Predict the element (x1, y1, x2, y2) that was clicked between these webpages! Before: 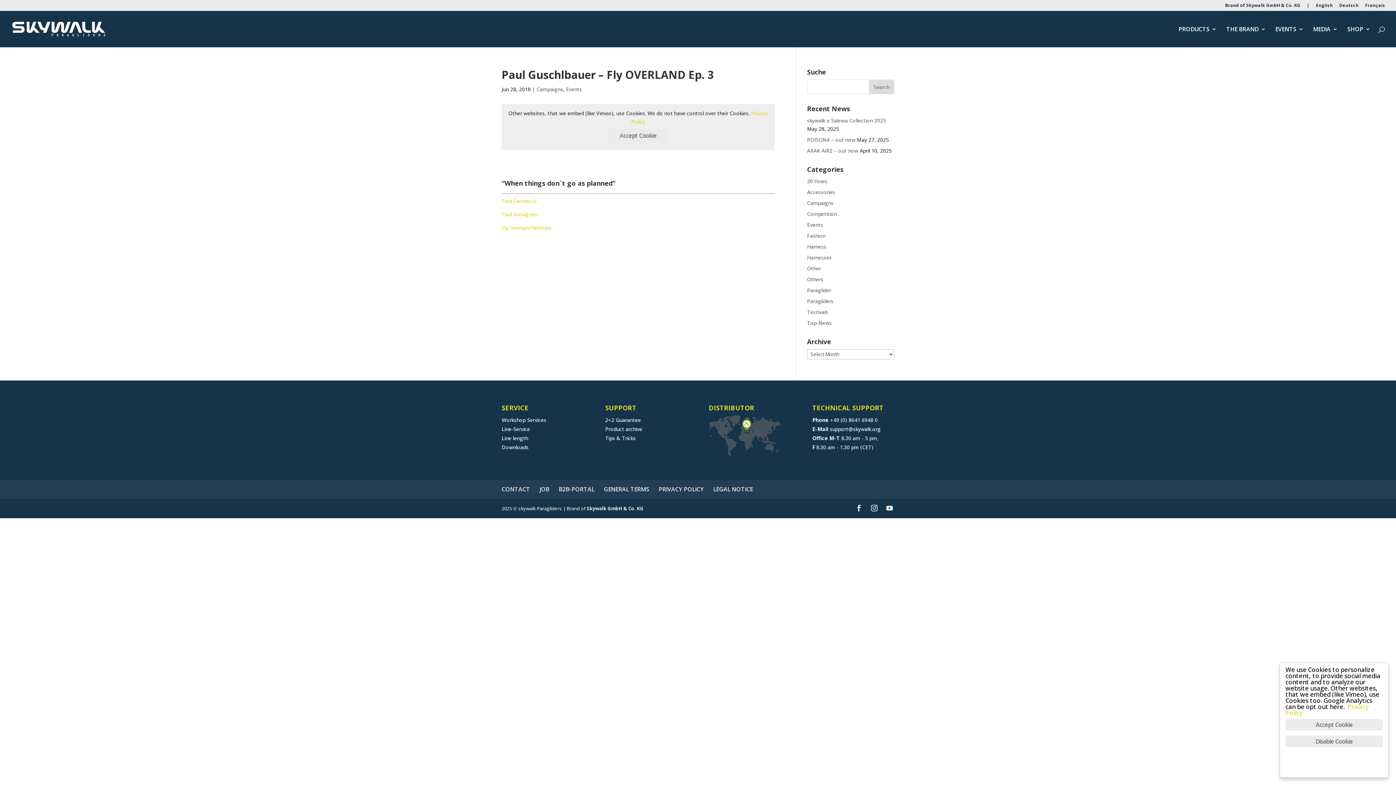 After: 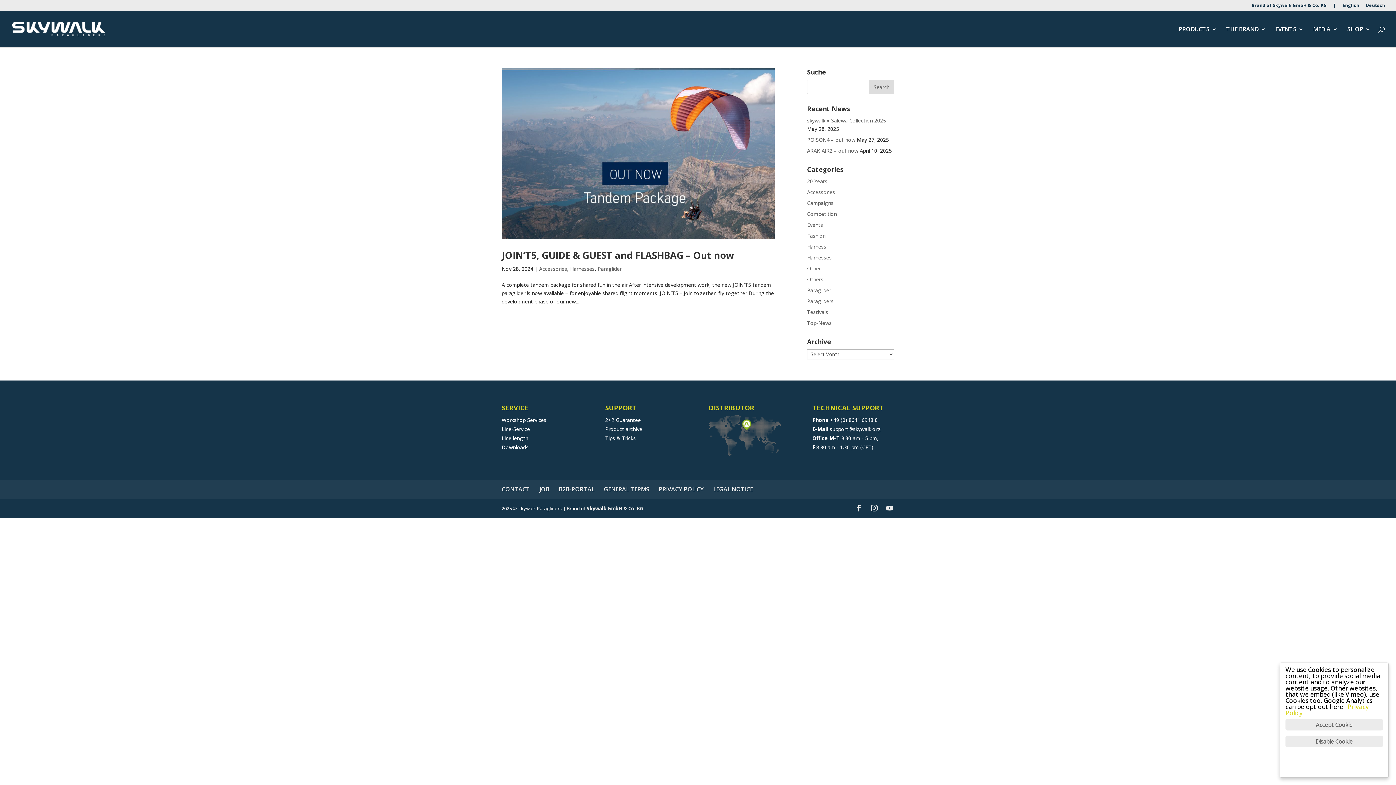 Action: label: Harnesses bbox: (807, 254, 832, 261)